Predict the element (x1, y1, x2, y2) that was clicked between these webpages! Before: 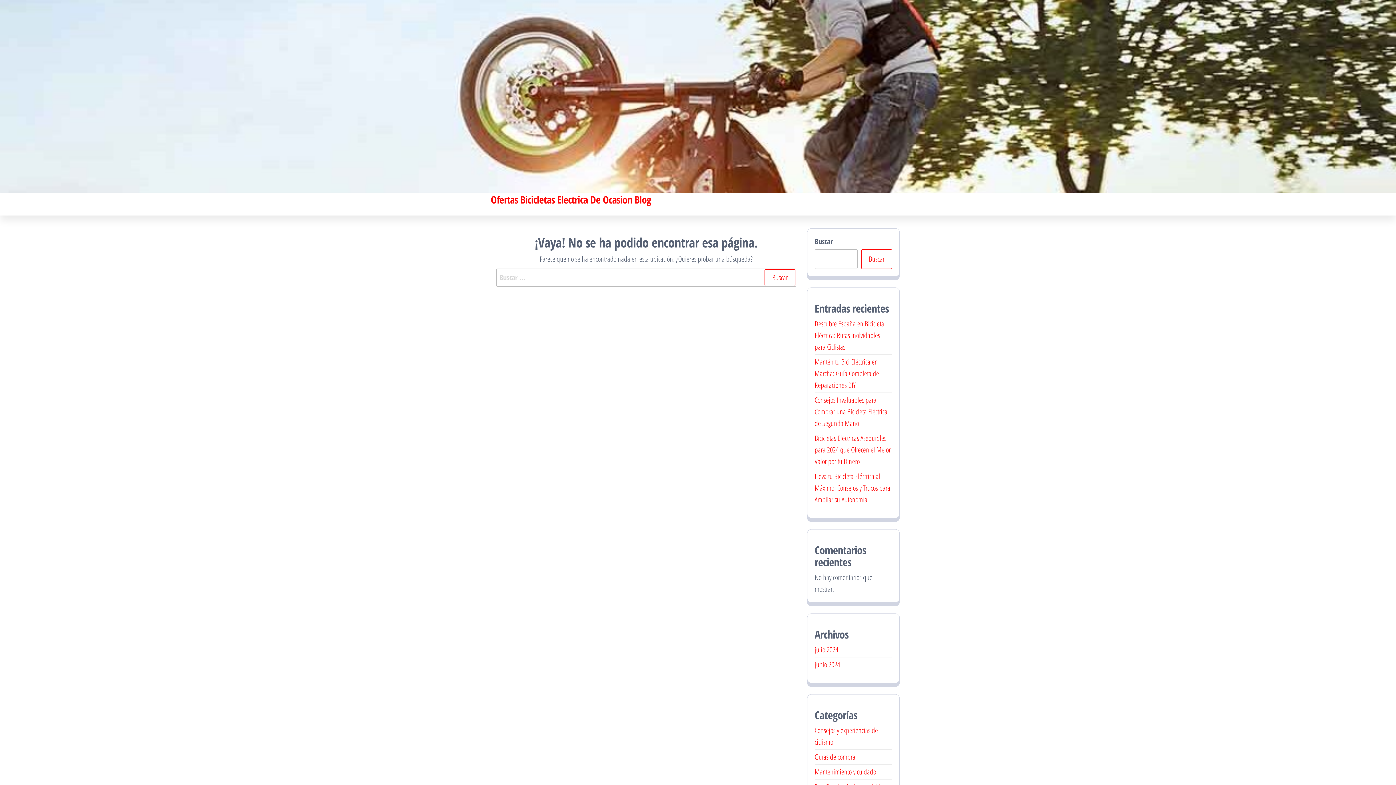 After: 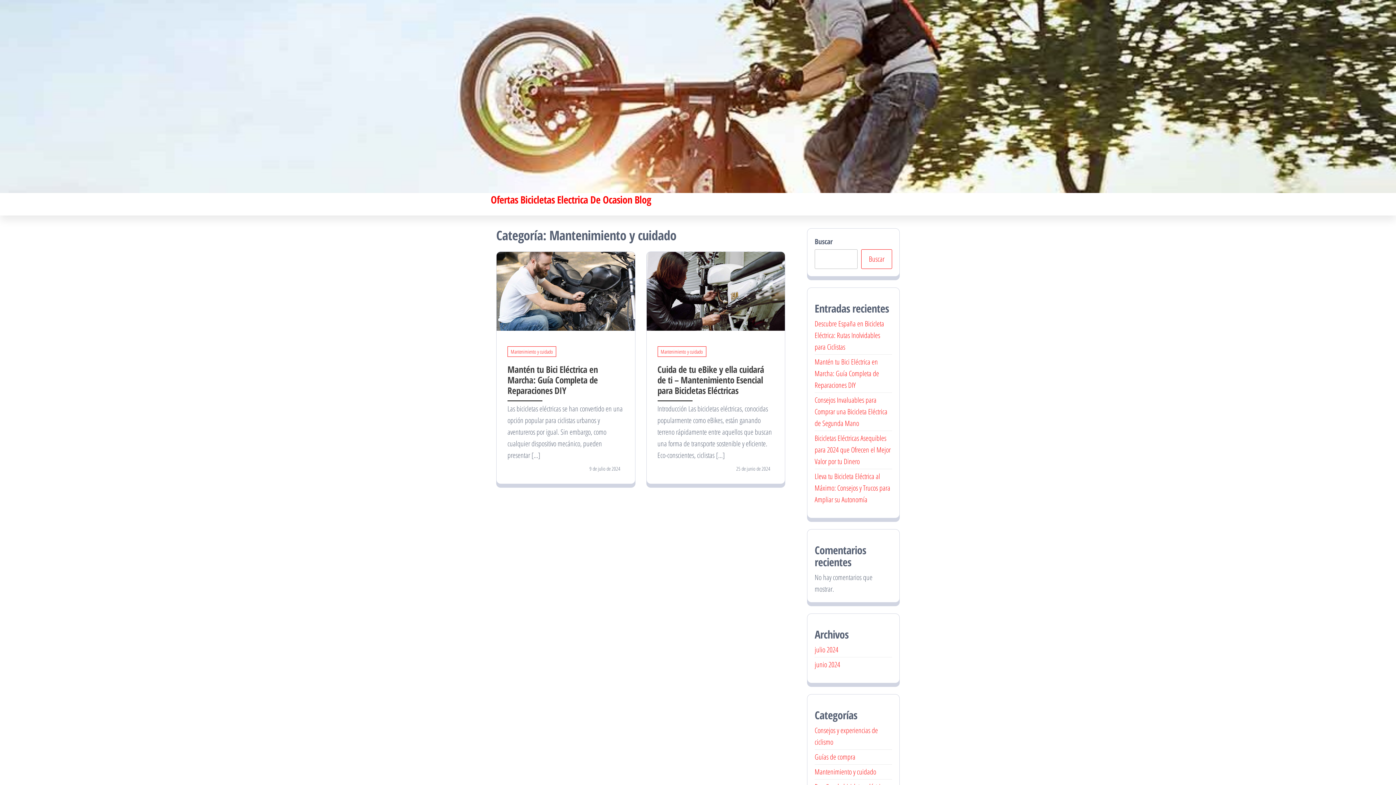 Action: bbox: (814, 767, 876, 777) label: Mantenimiento y cuidado